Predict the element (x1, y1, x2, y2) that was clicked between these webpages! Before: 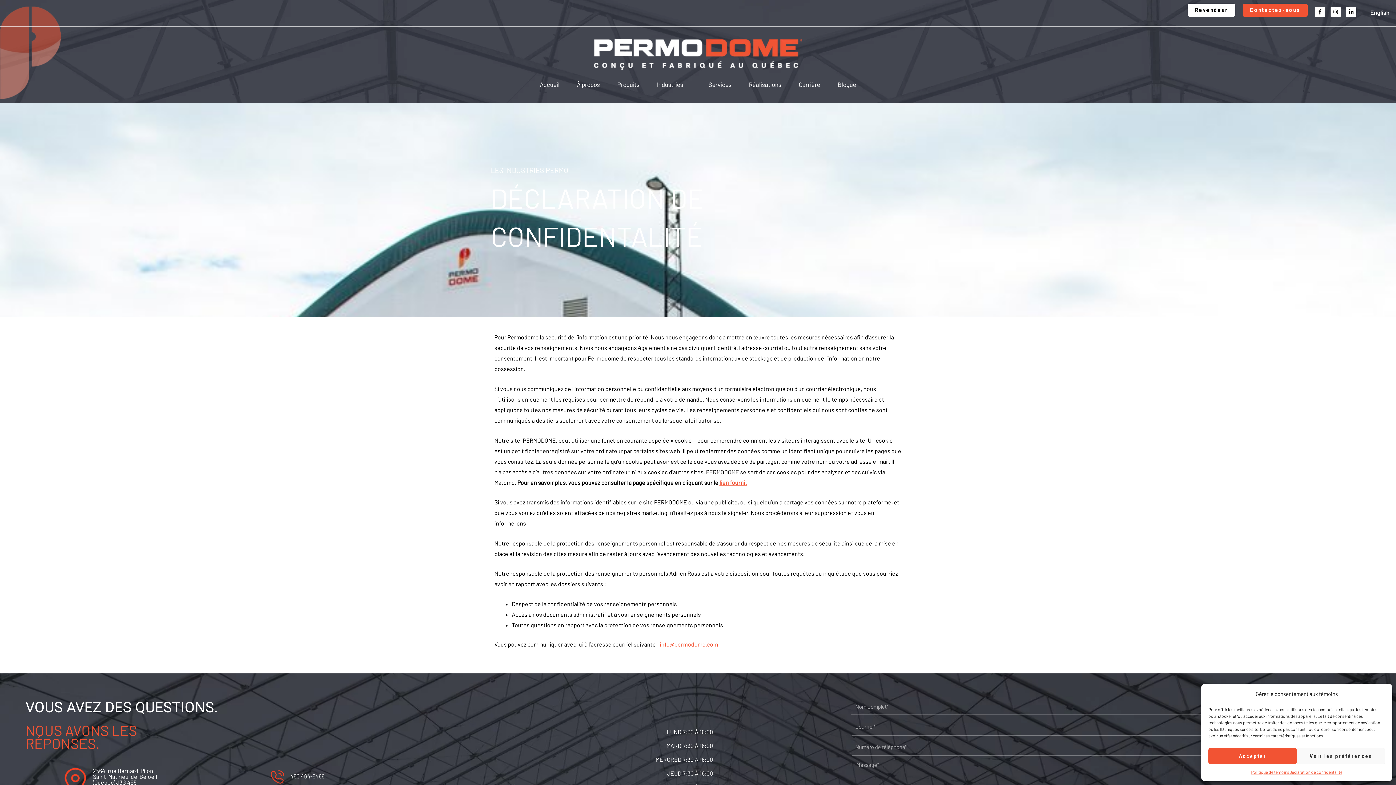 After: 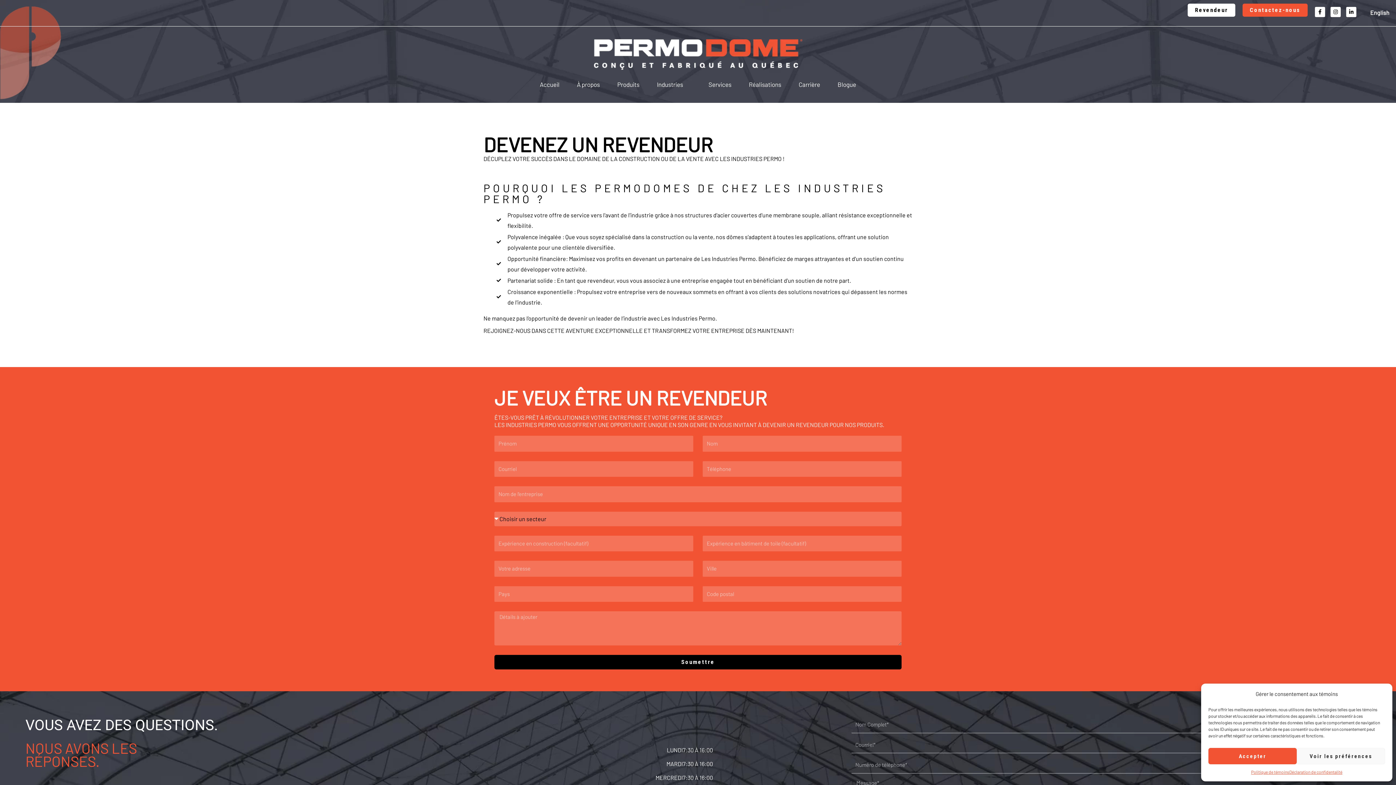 Action: bbox: (1188, 3, 1235, 16) label: Revendeur